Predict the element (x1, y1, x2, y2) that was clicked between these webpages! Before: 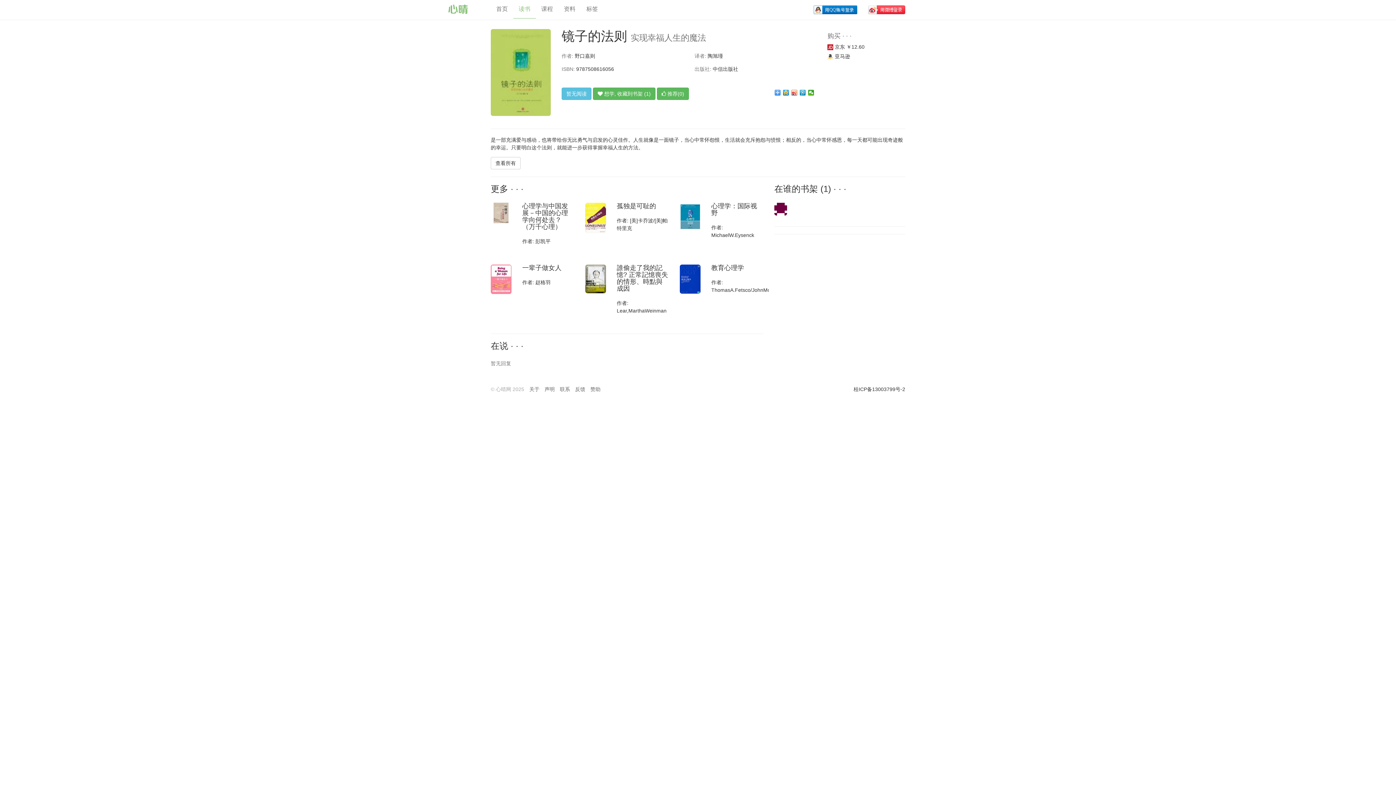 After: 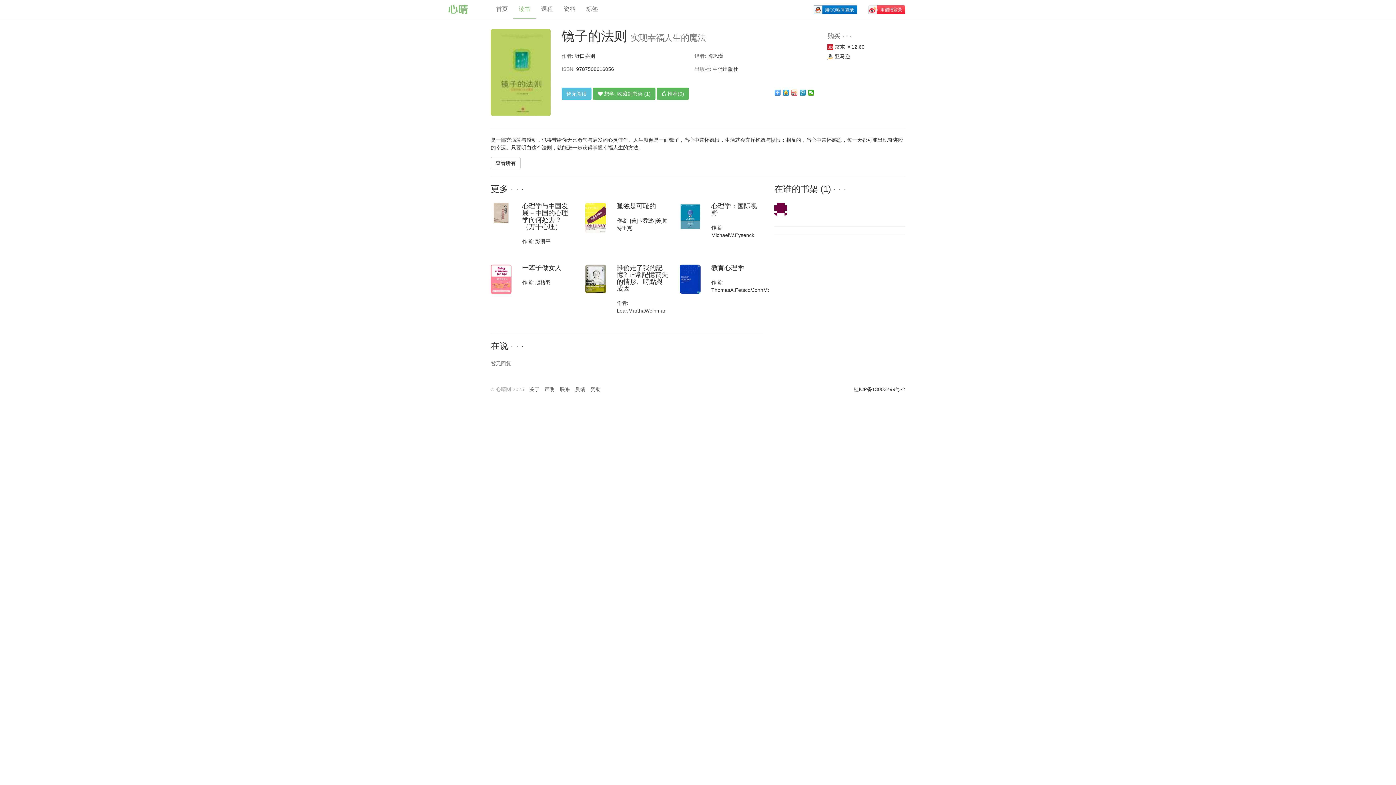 Action: bbox: (791, 89, 797, 95)